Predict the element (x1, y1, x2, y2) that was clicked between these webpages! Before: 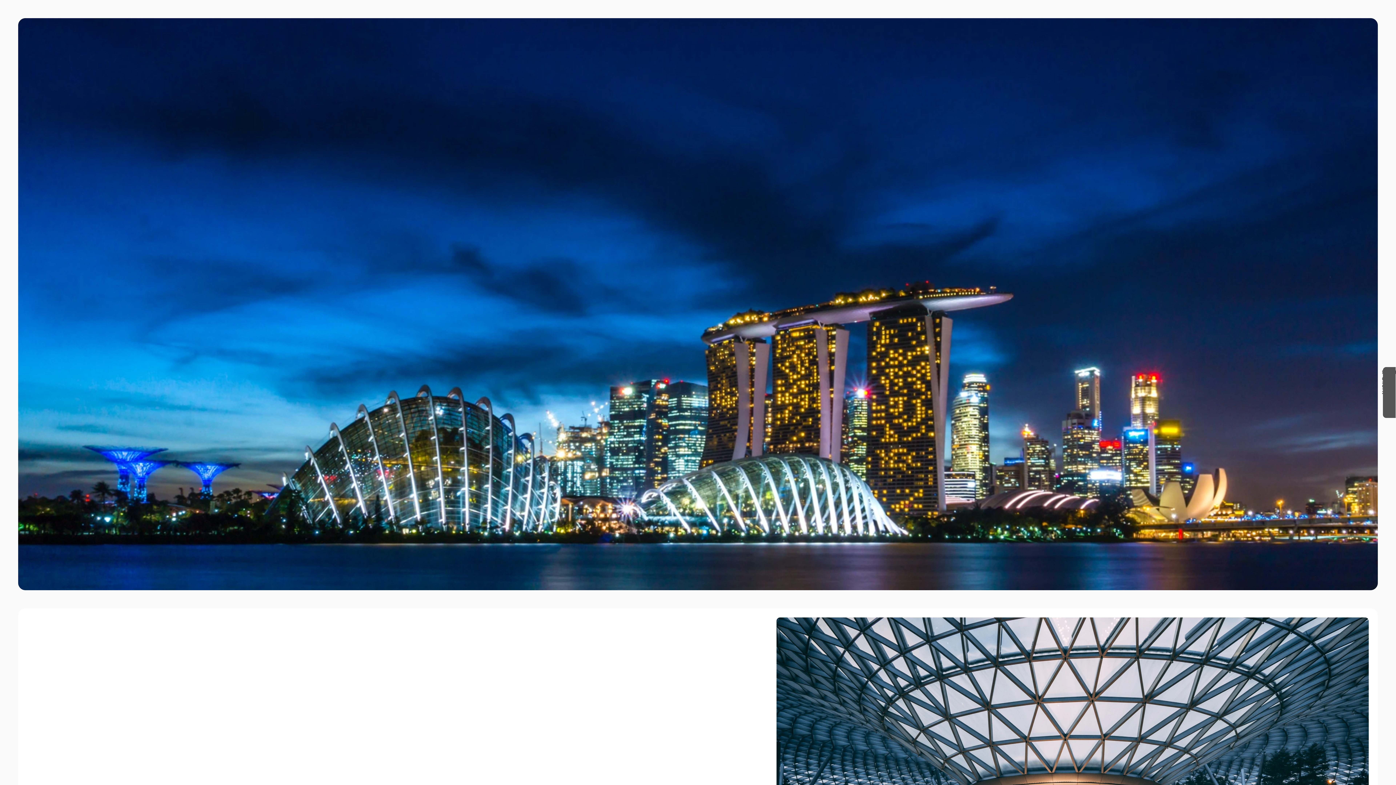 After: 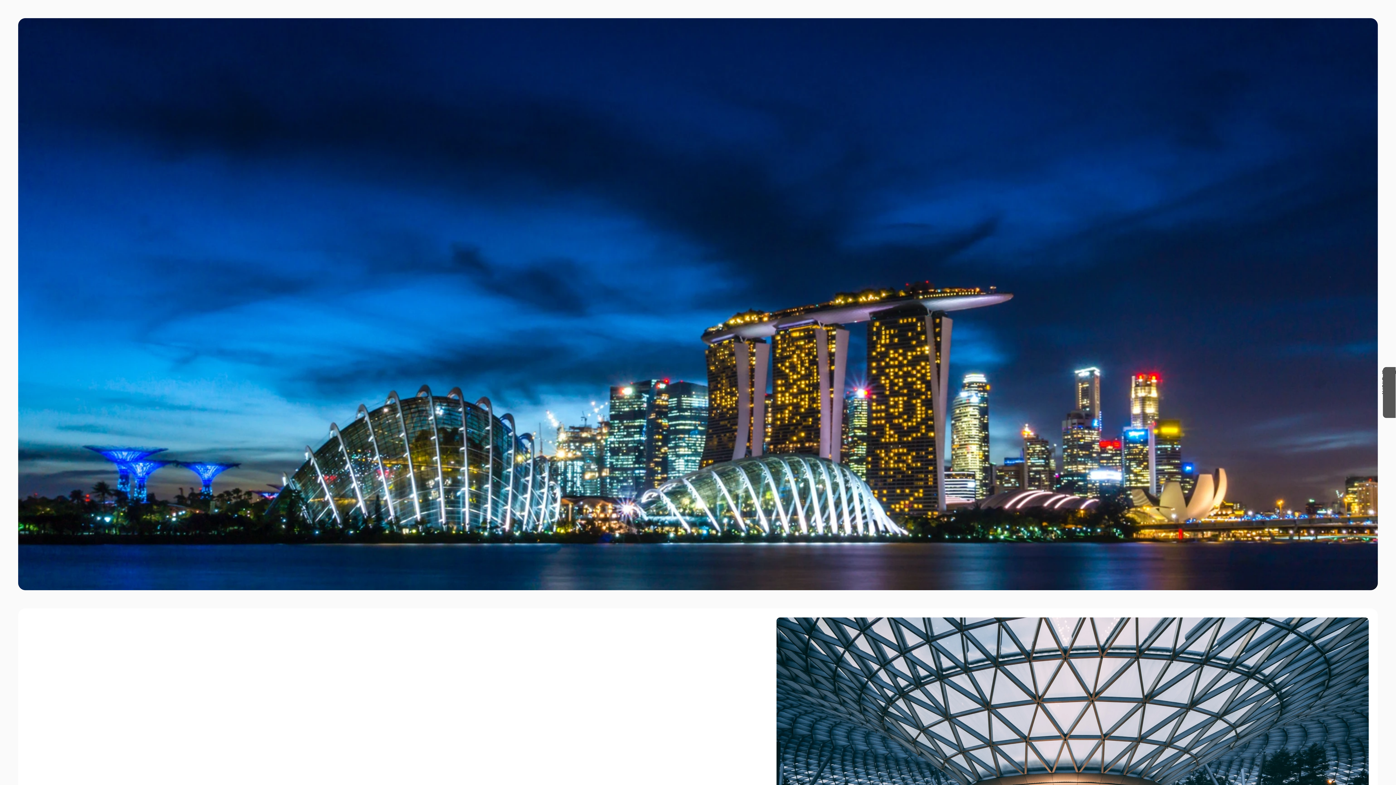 Action: label: Vantage Point bbox: (51, 32, 92, 40)